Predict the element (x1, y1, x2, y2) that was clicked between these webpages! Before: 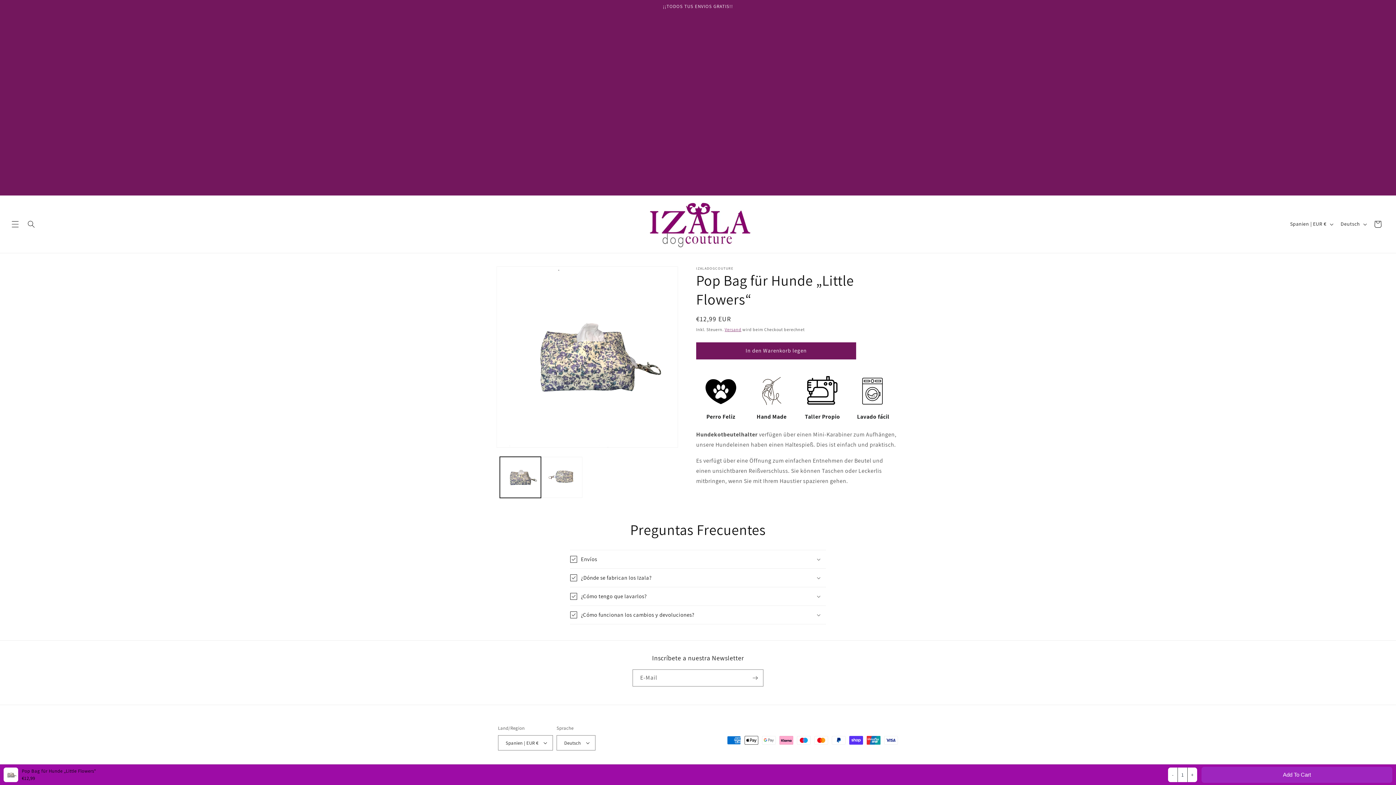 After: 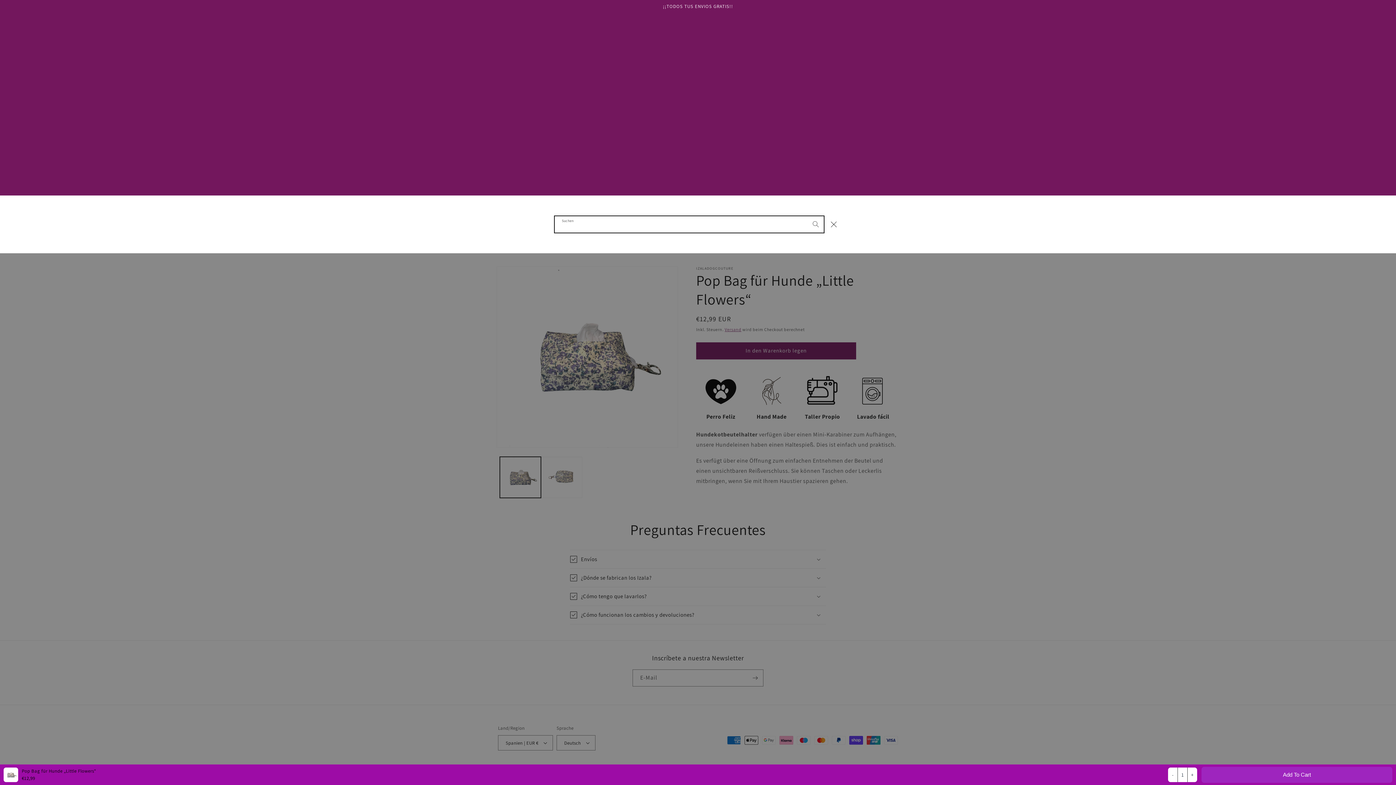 Action: label: Suchen bbox: (23, 216, 39, 232)